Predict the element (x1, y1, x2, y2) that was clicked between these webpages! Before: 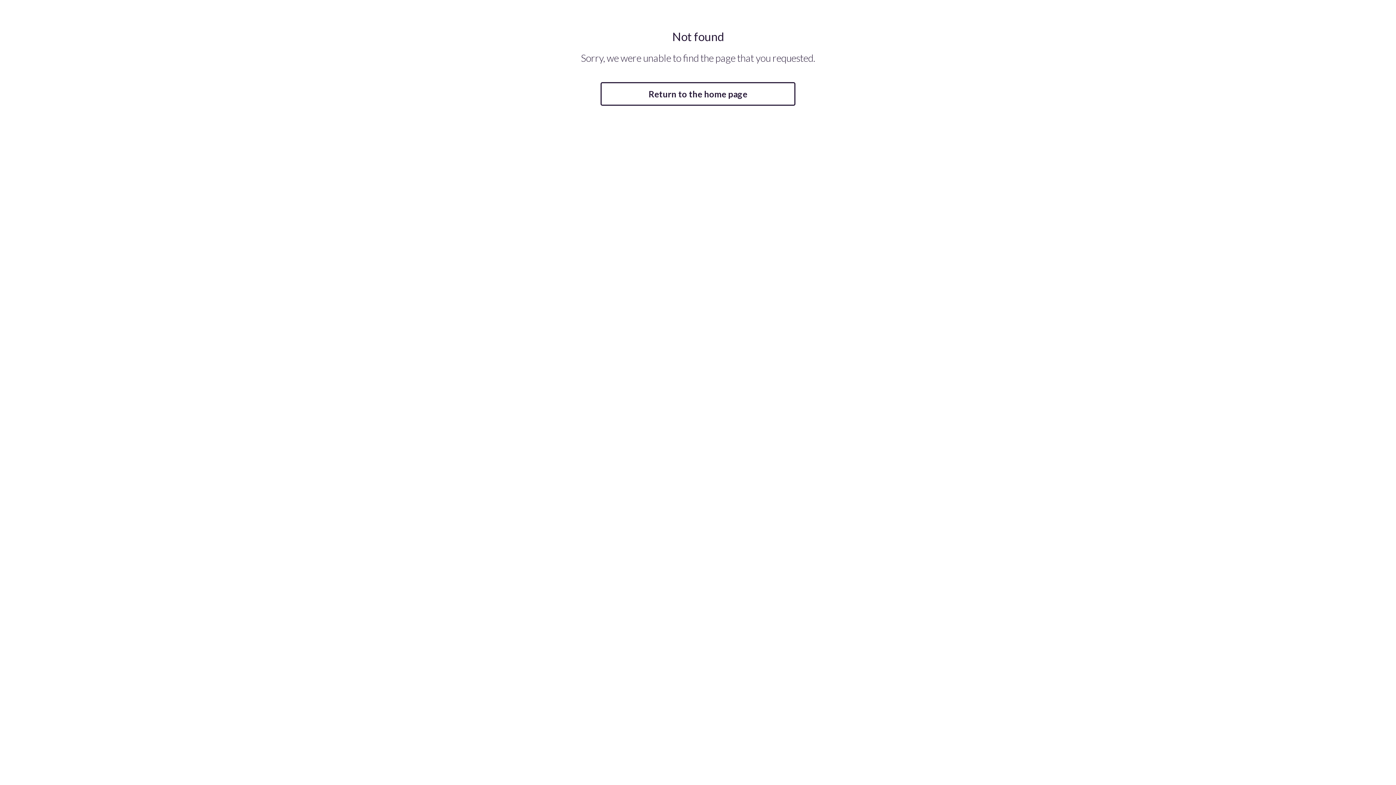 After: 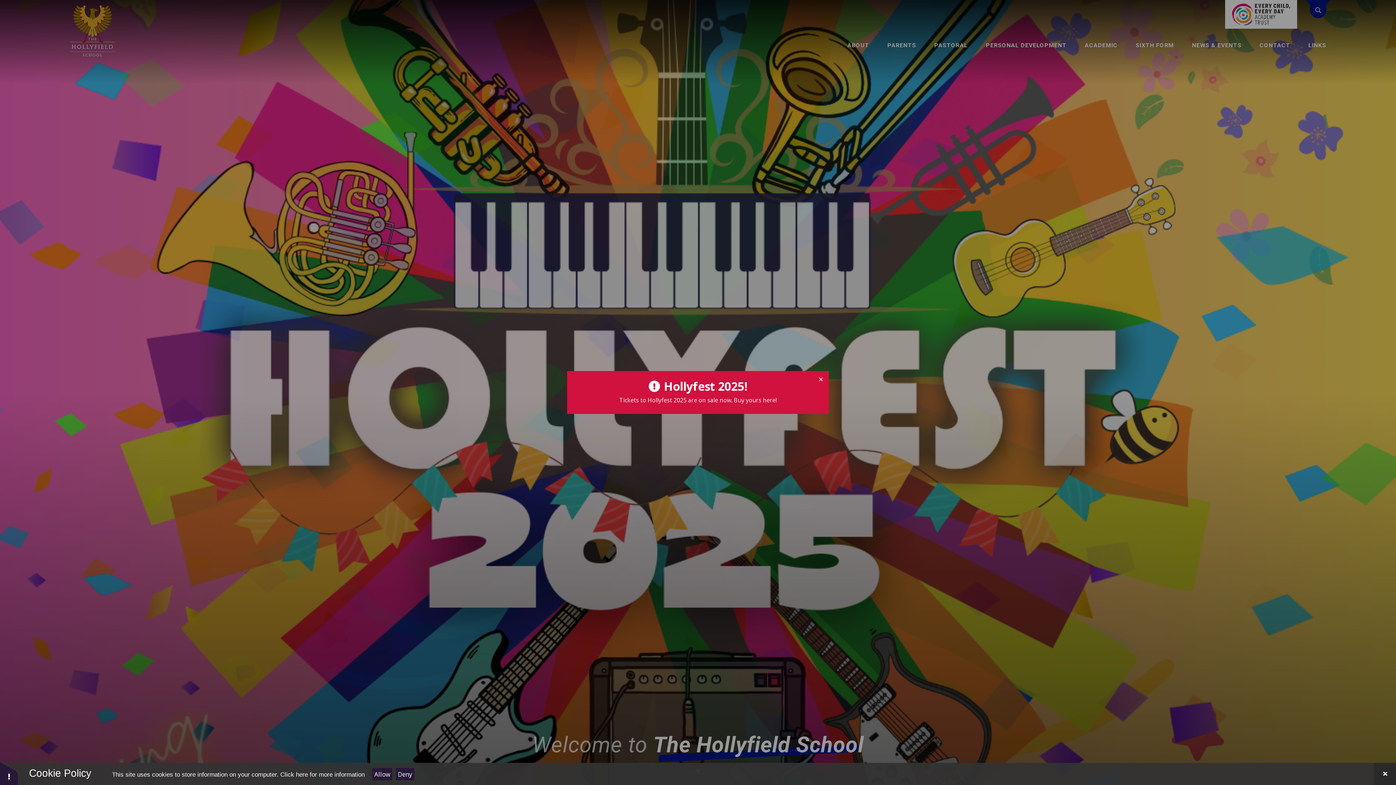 Action: label: Return to the home page bbox: (600, 82, 795, 105)